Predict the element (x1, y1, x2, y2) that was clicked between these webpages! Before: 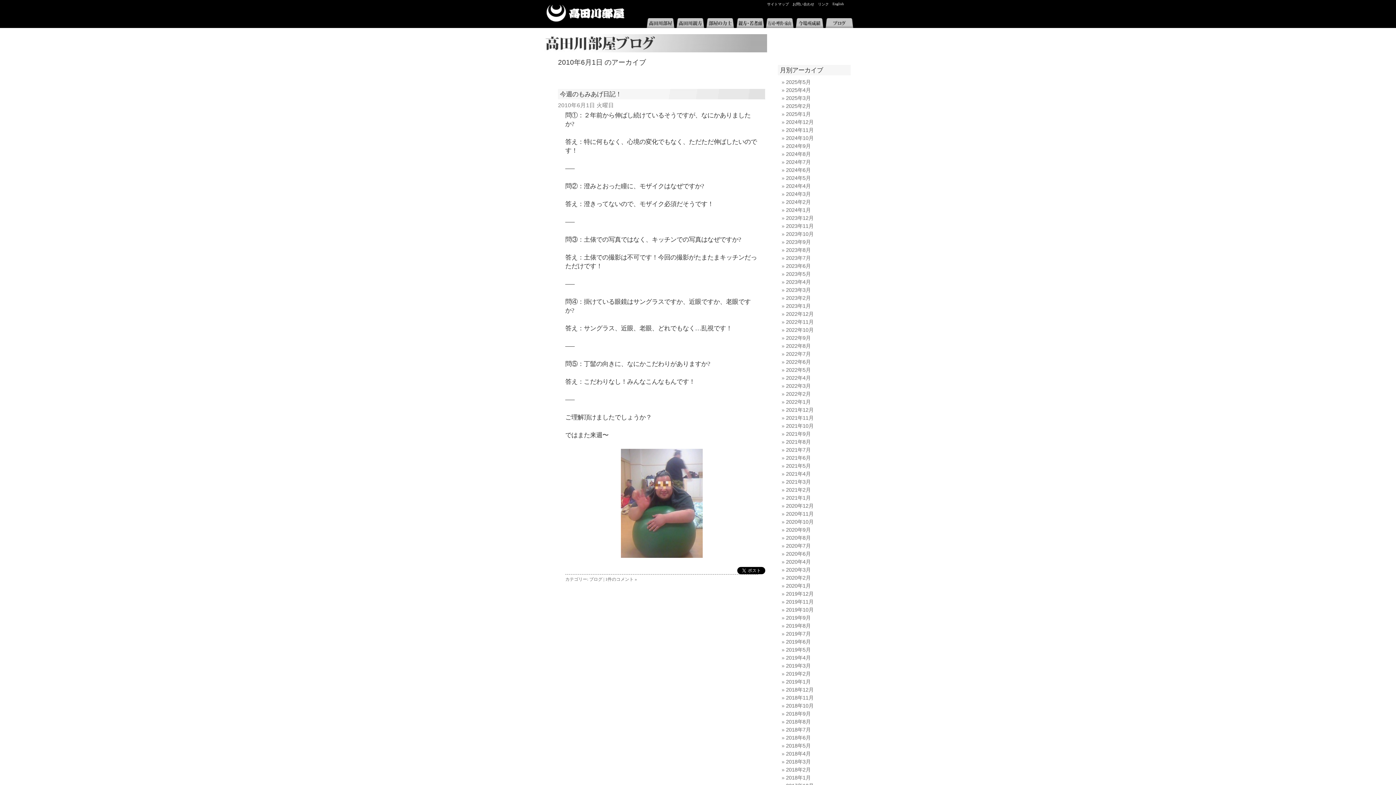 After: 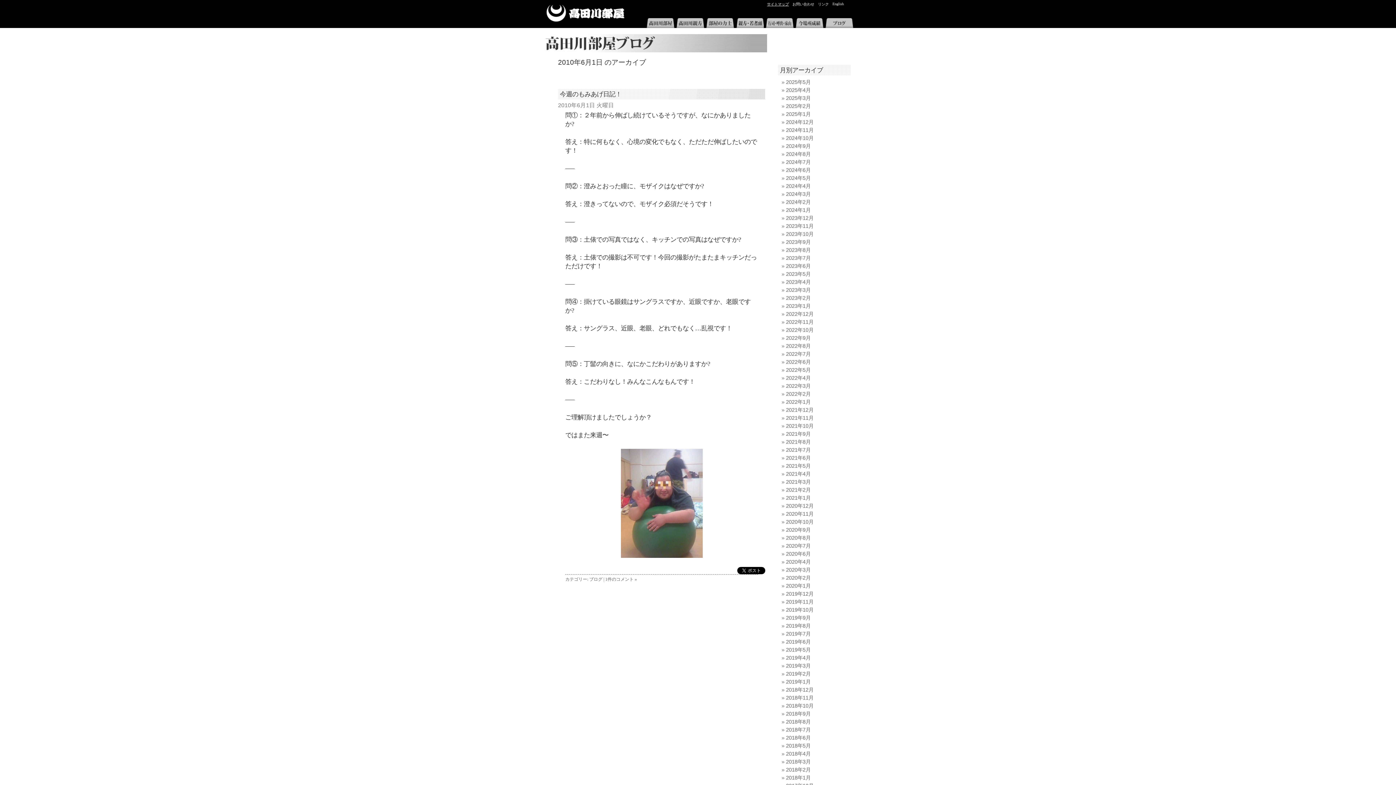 Action: label: サイトマップ bbox: (767, 2, 789, 6)